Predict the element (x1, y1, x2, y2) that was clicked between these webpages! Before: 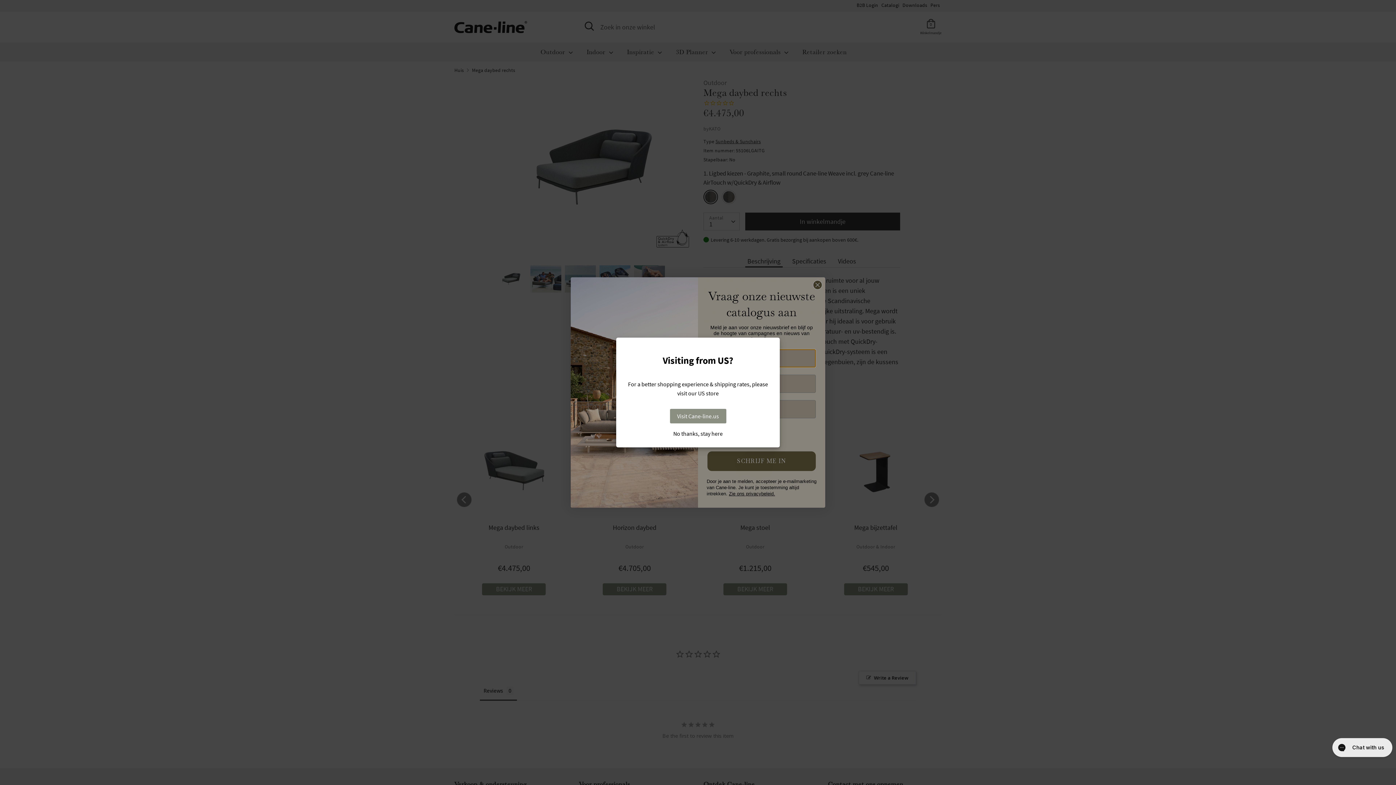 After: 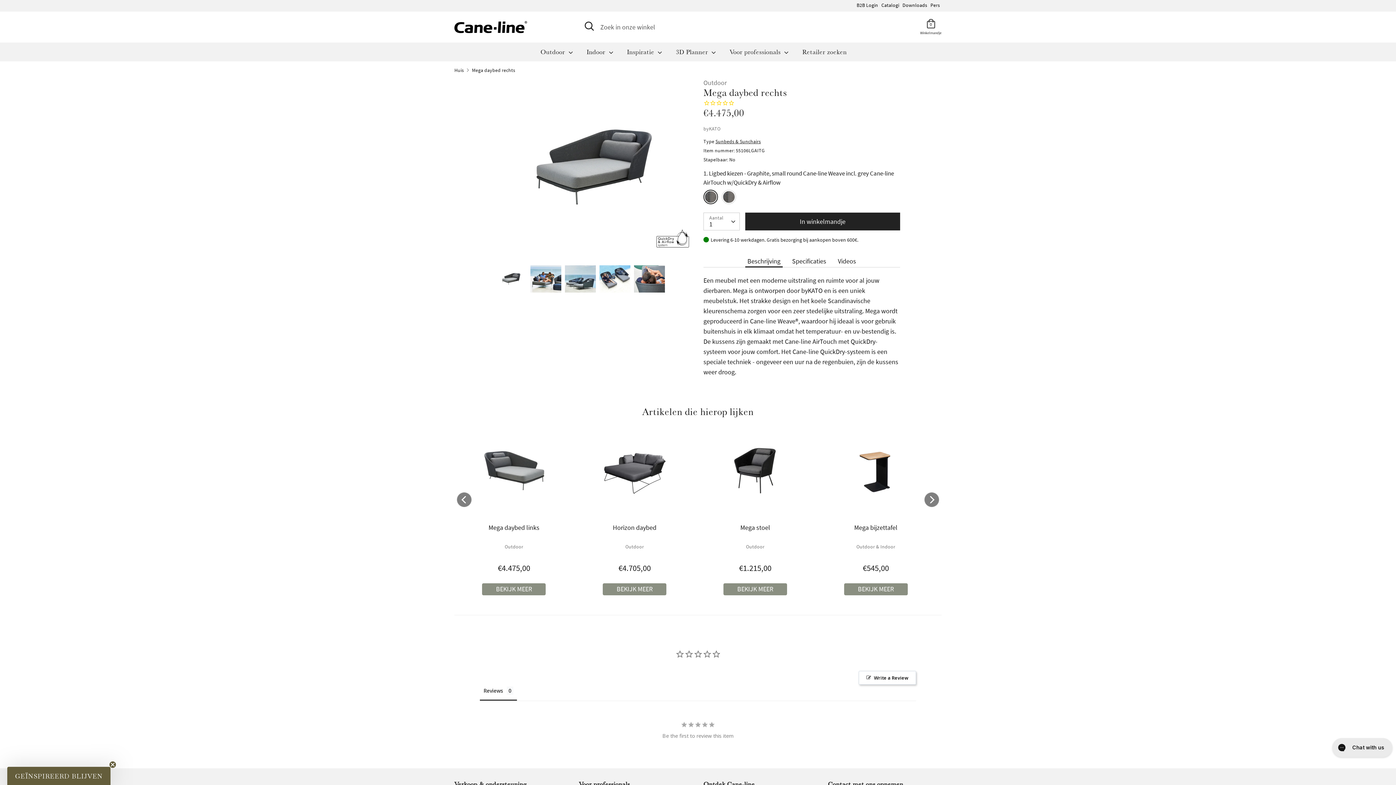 Action: bbox: (623, 430, 772, 436) label: No thanks, stay here